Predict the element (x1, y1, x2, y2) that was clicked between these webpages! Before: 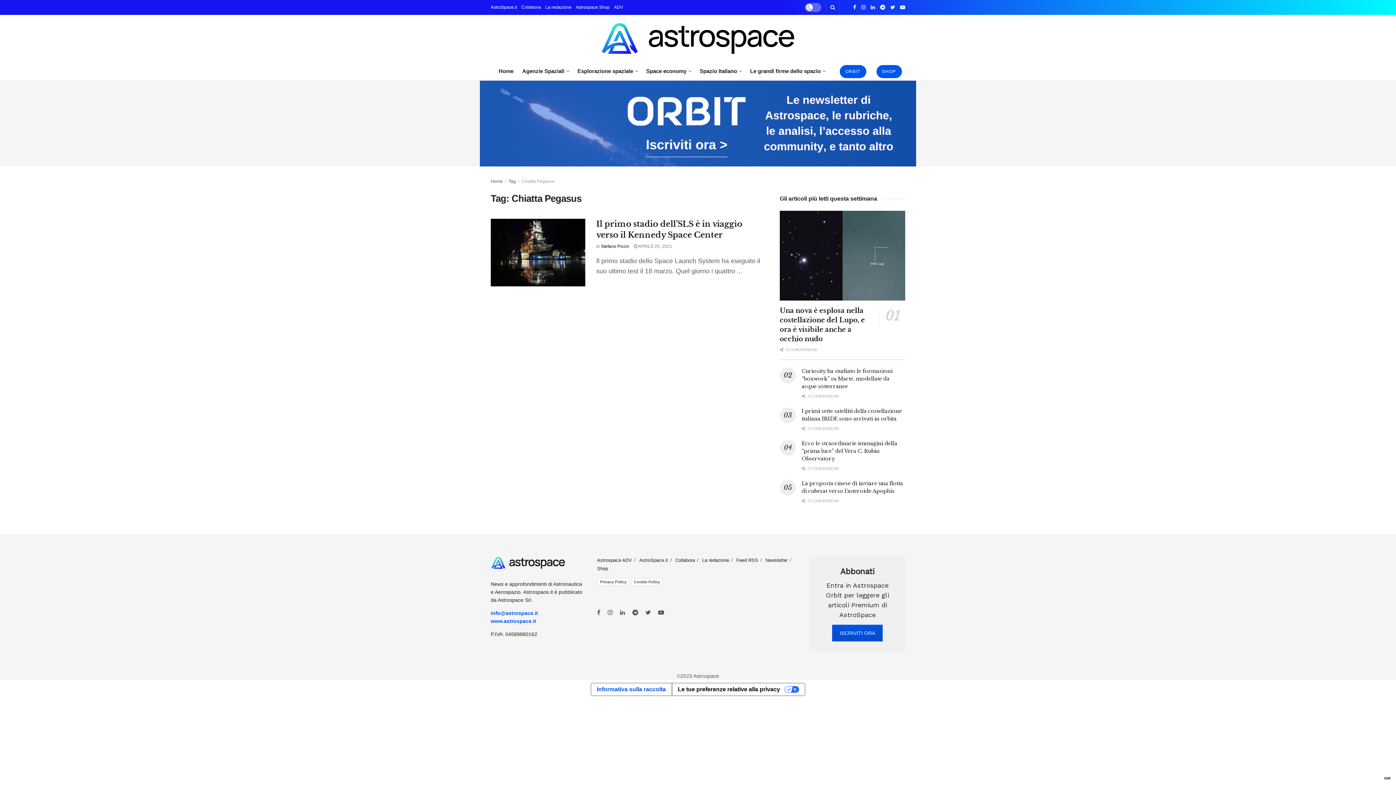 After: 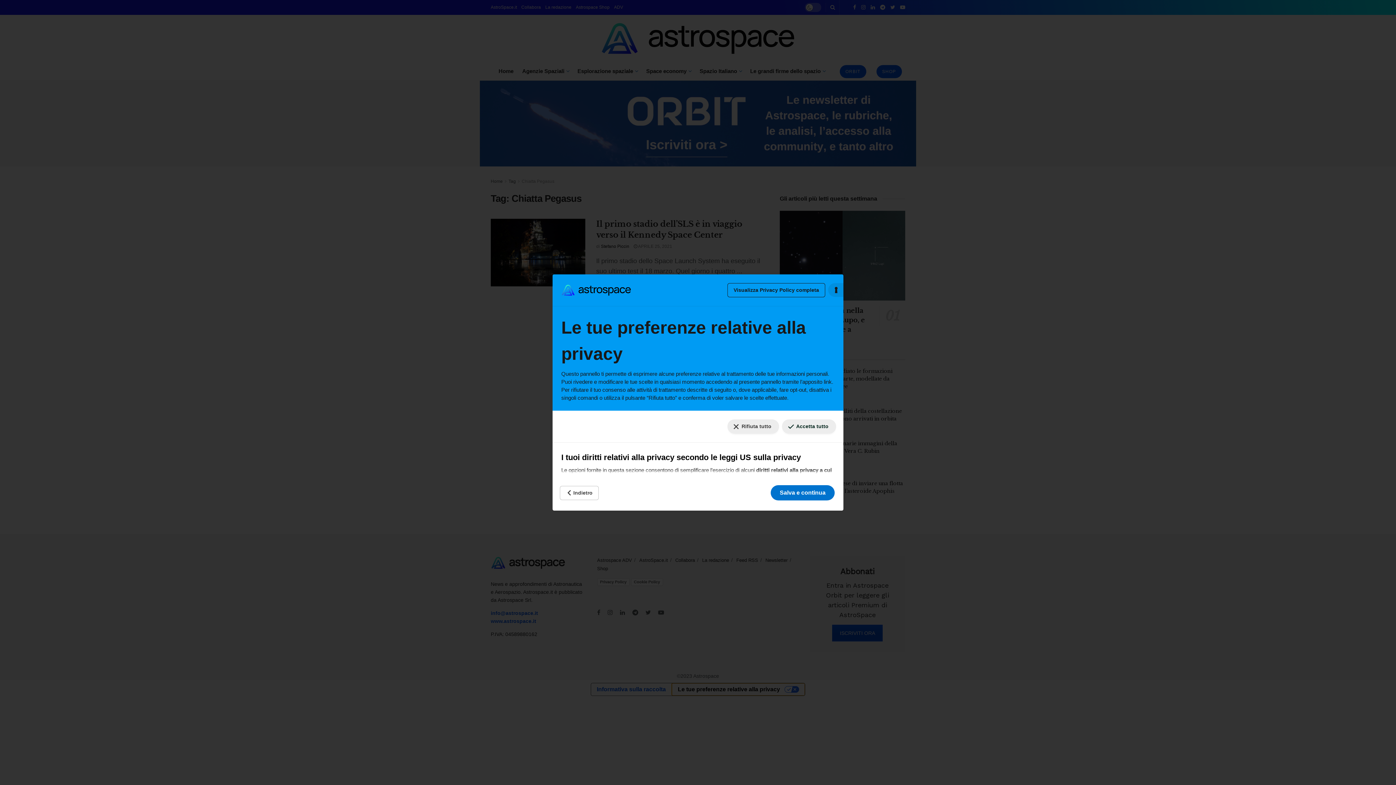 Action: label: Le tue preferenze relative alla privacy bbox: (671, 683, 805, 695)